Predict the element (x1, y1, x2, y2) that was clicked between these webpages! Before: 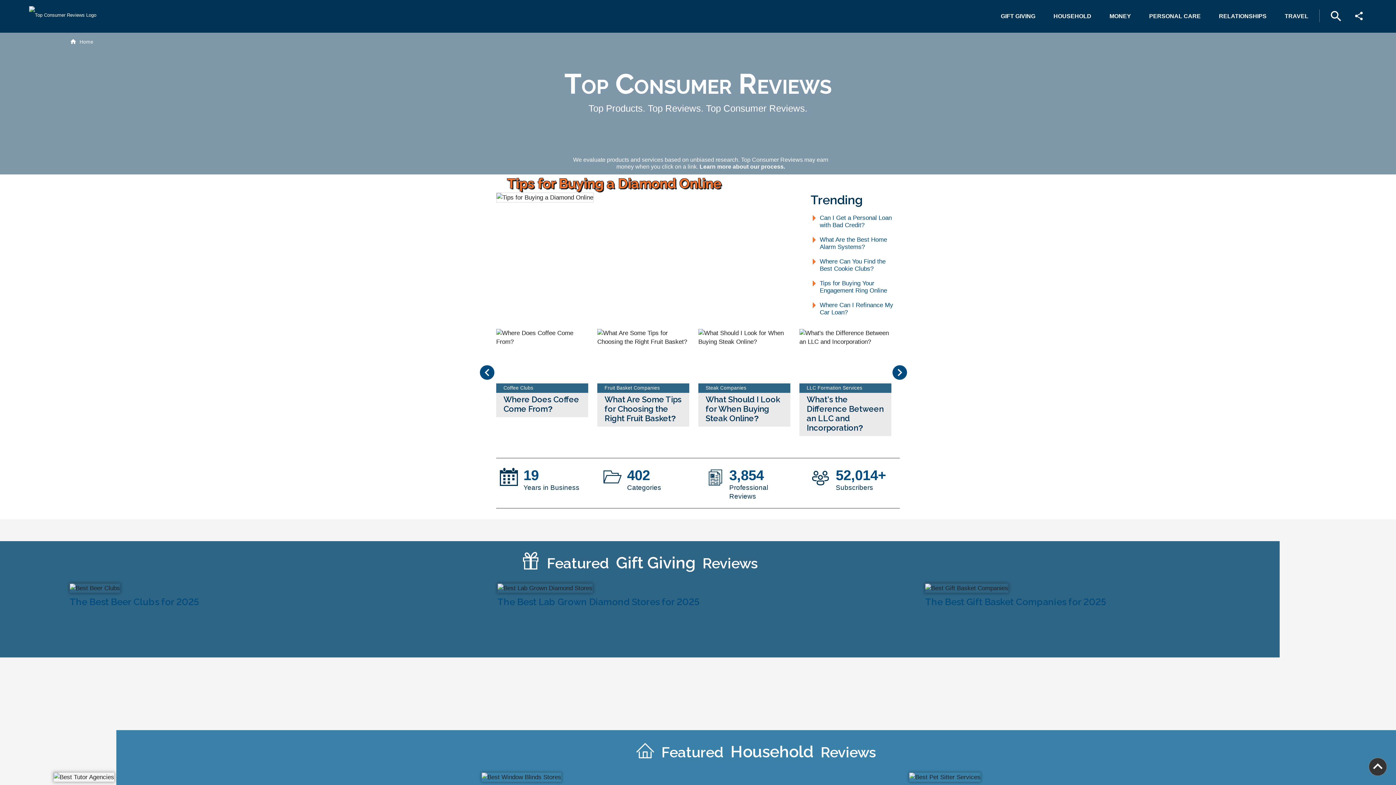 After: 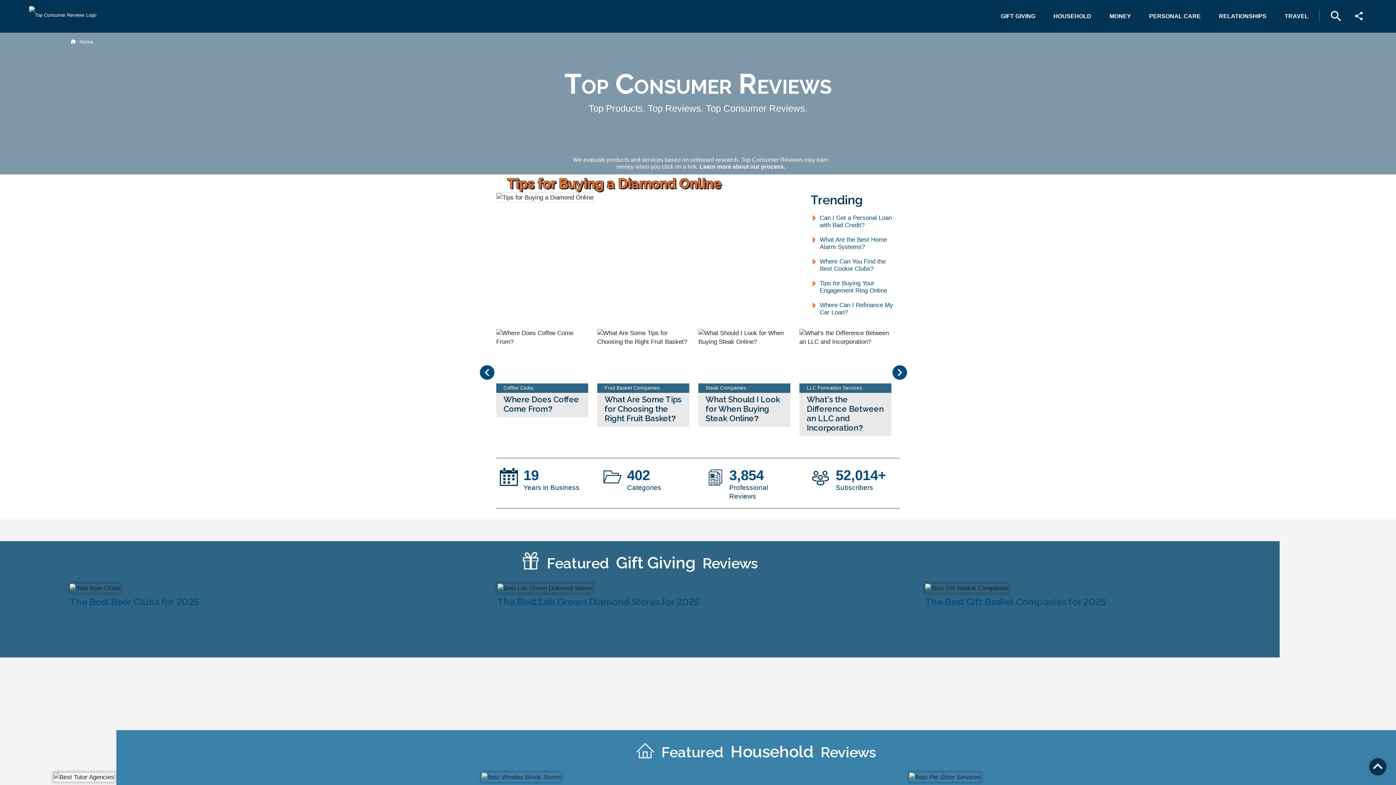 Action: bbox: (1369, 758, 1387, 776) label: Back to Top